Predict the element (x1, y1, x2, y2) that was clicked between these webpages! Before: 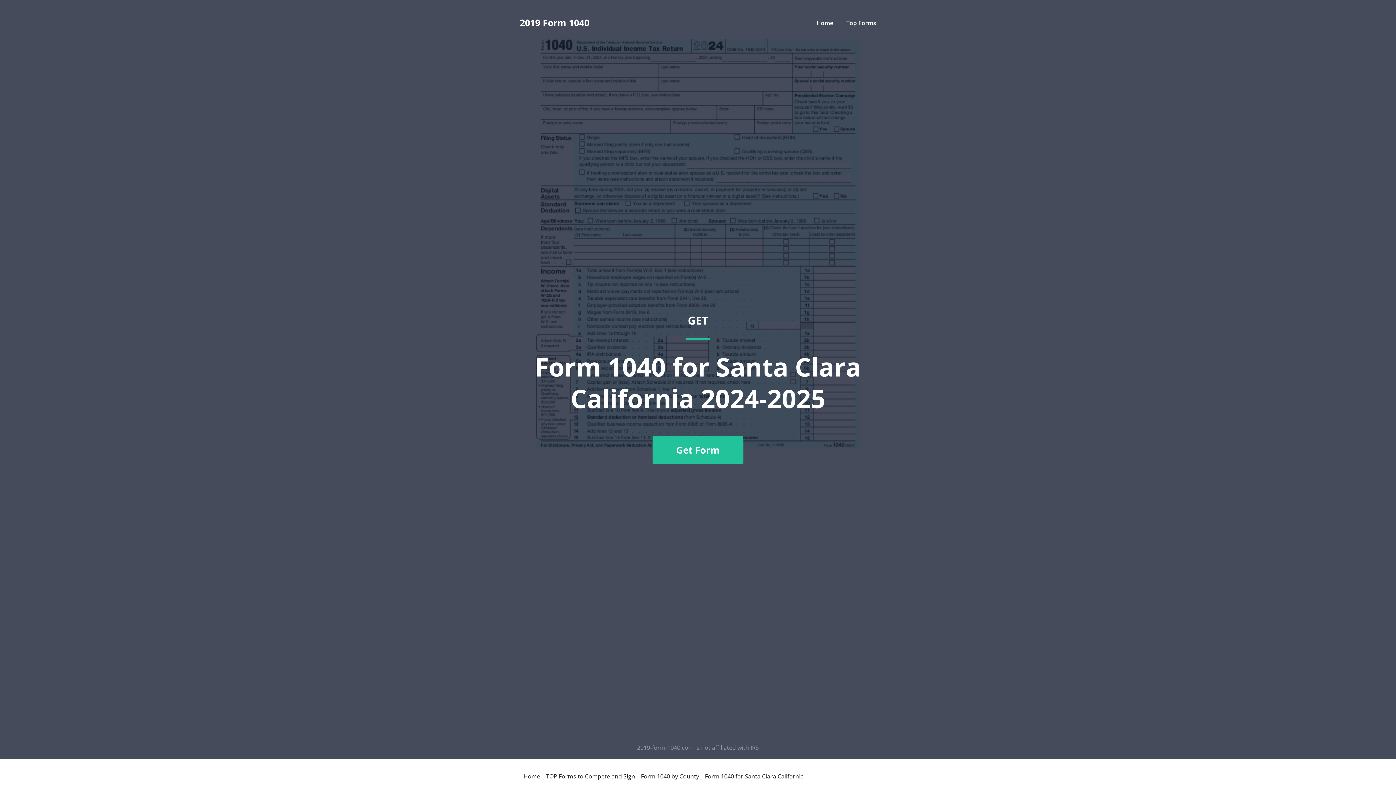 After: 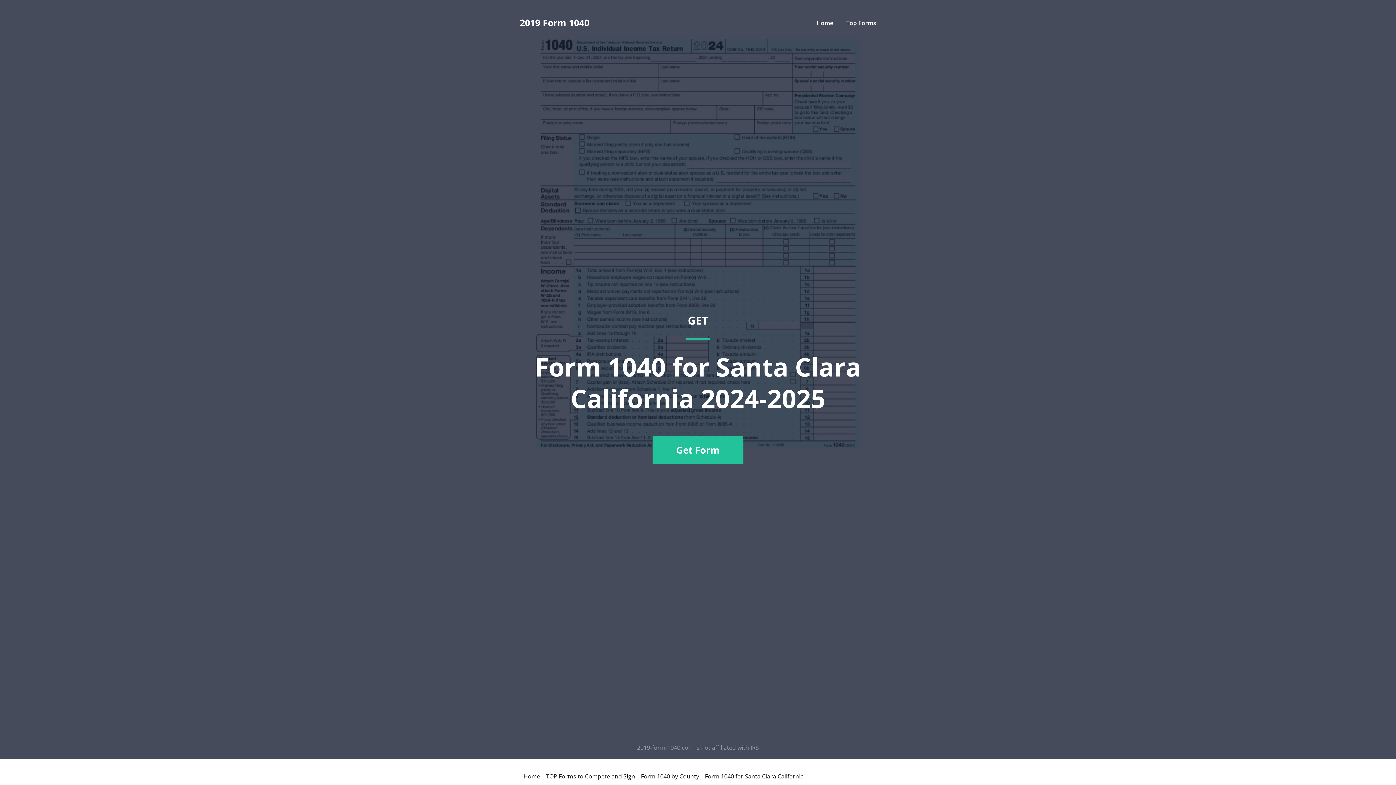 Action: label: GET
Form 1040 for Santa Clara California 2024-2025
Get Form bbox: (520, 36, 876, 741)